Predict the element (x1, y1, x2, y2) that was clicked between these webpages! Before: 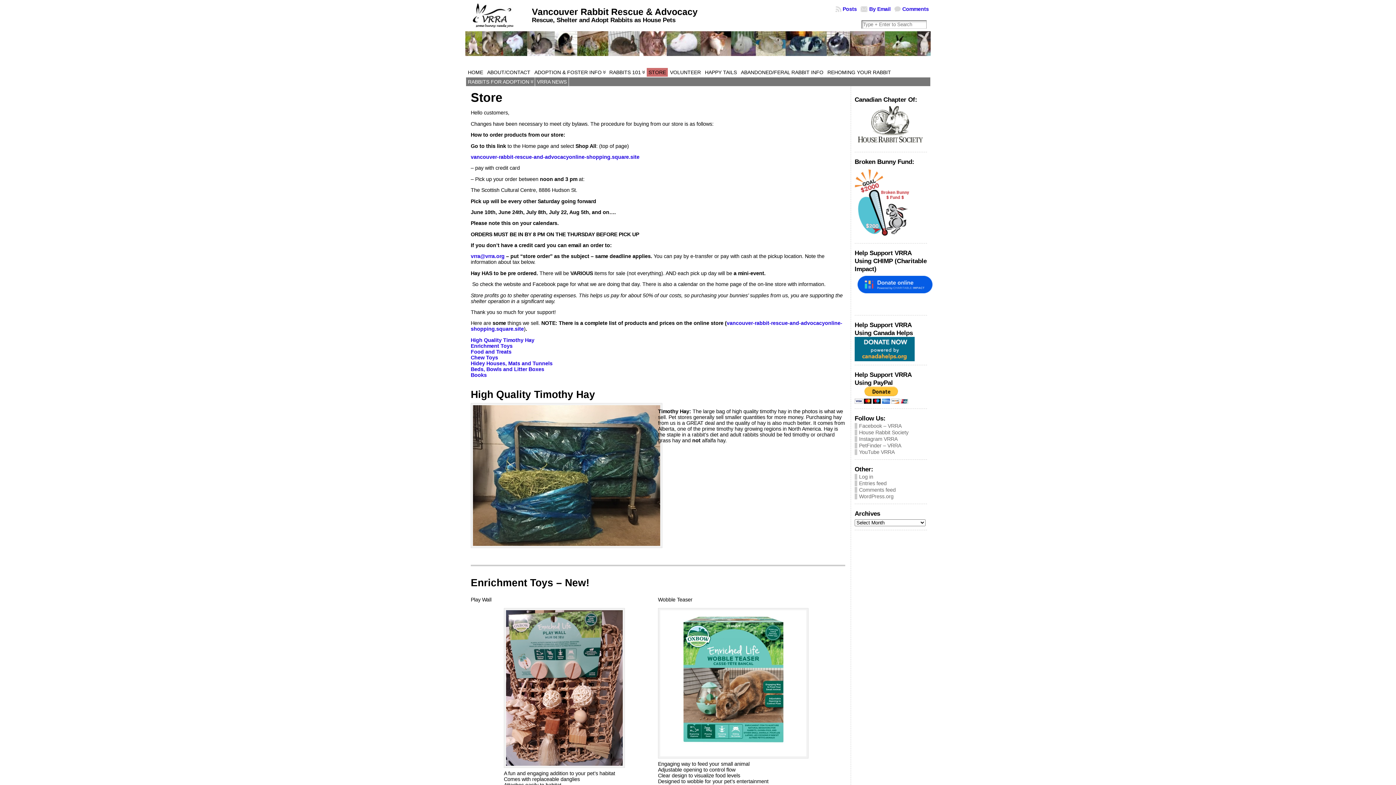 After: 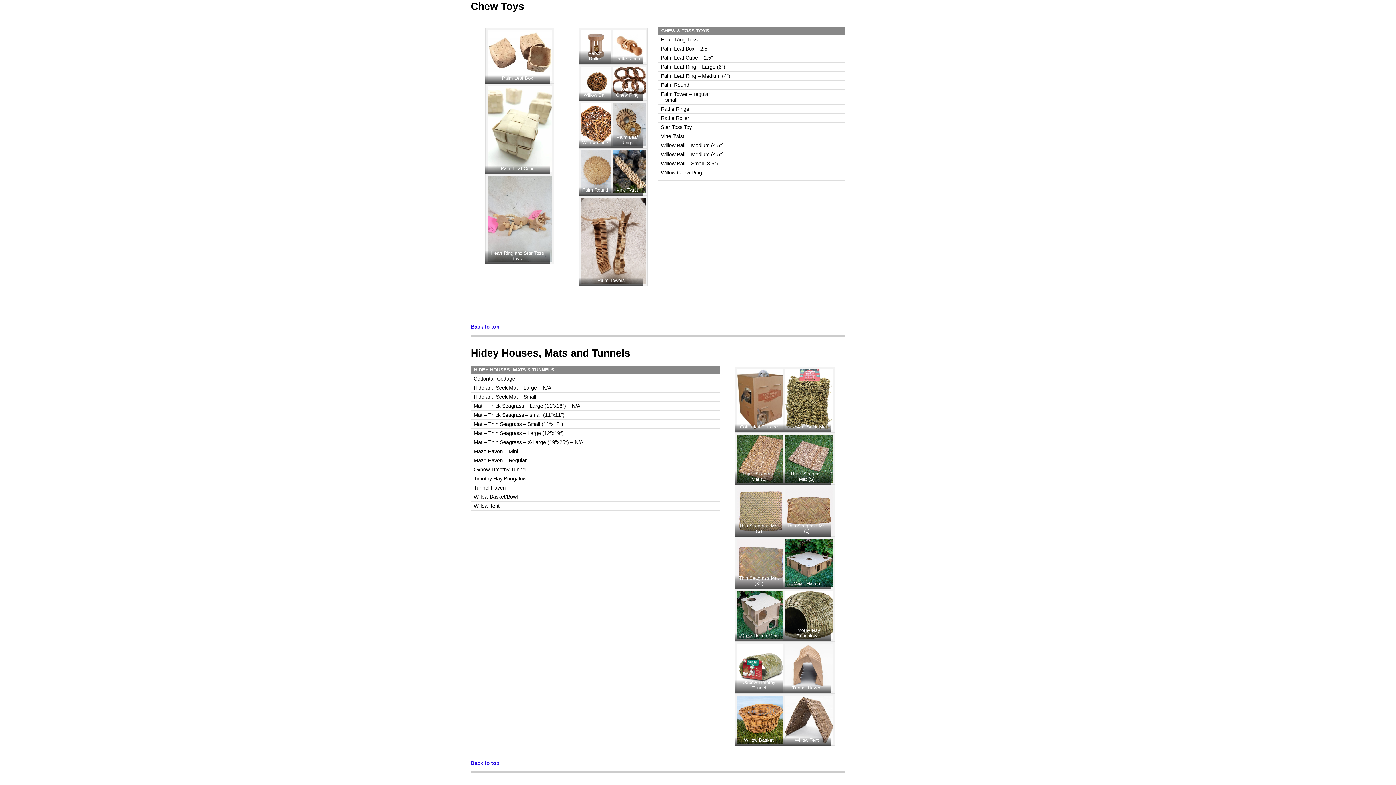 Action: bbox: (470, 354, 498, 360) label: Chew Toys